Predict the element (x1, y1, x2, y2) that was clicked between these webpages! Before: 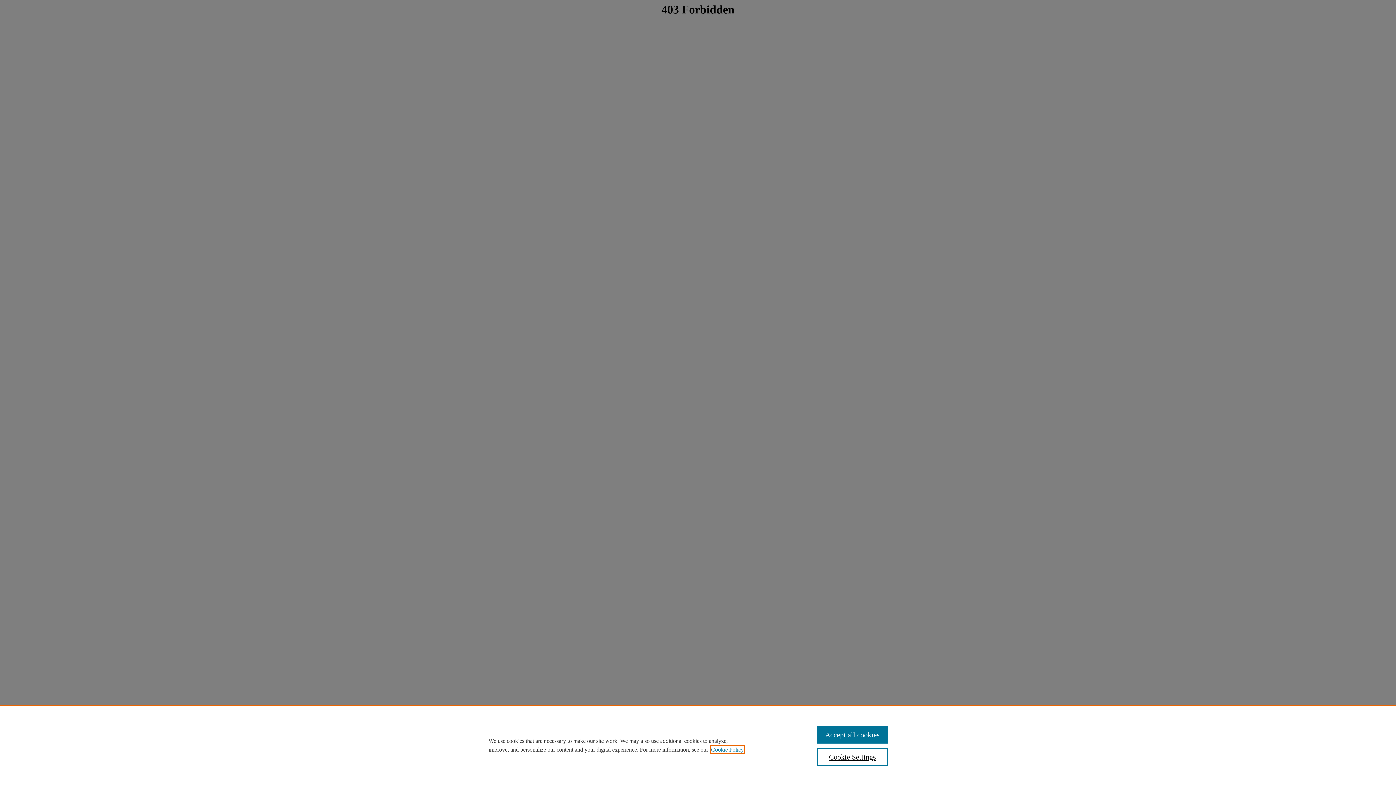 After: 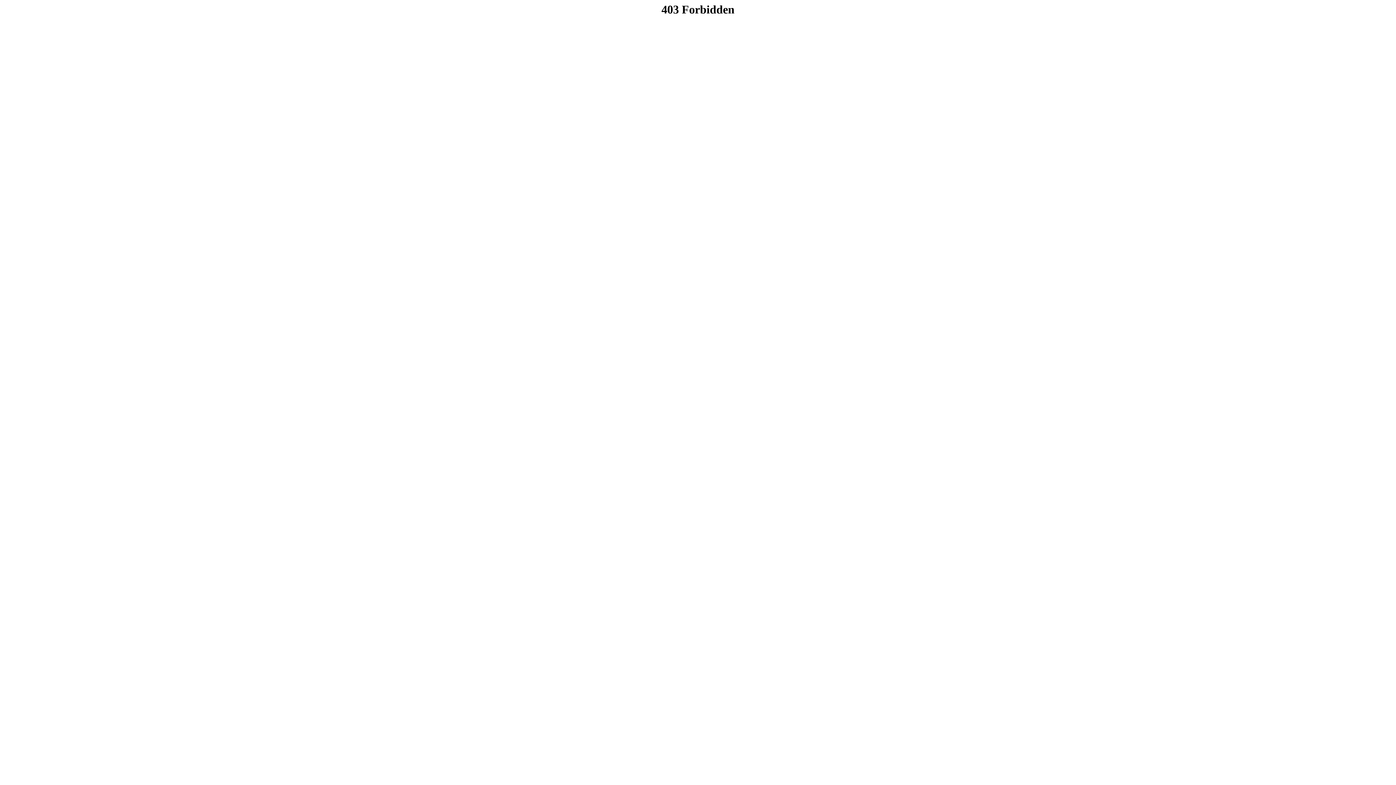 Action: bbox: (817, 726, 887, 744) label: Accept all cookies